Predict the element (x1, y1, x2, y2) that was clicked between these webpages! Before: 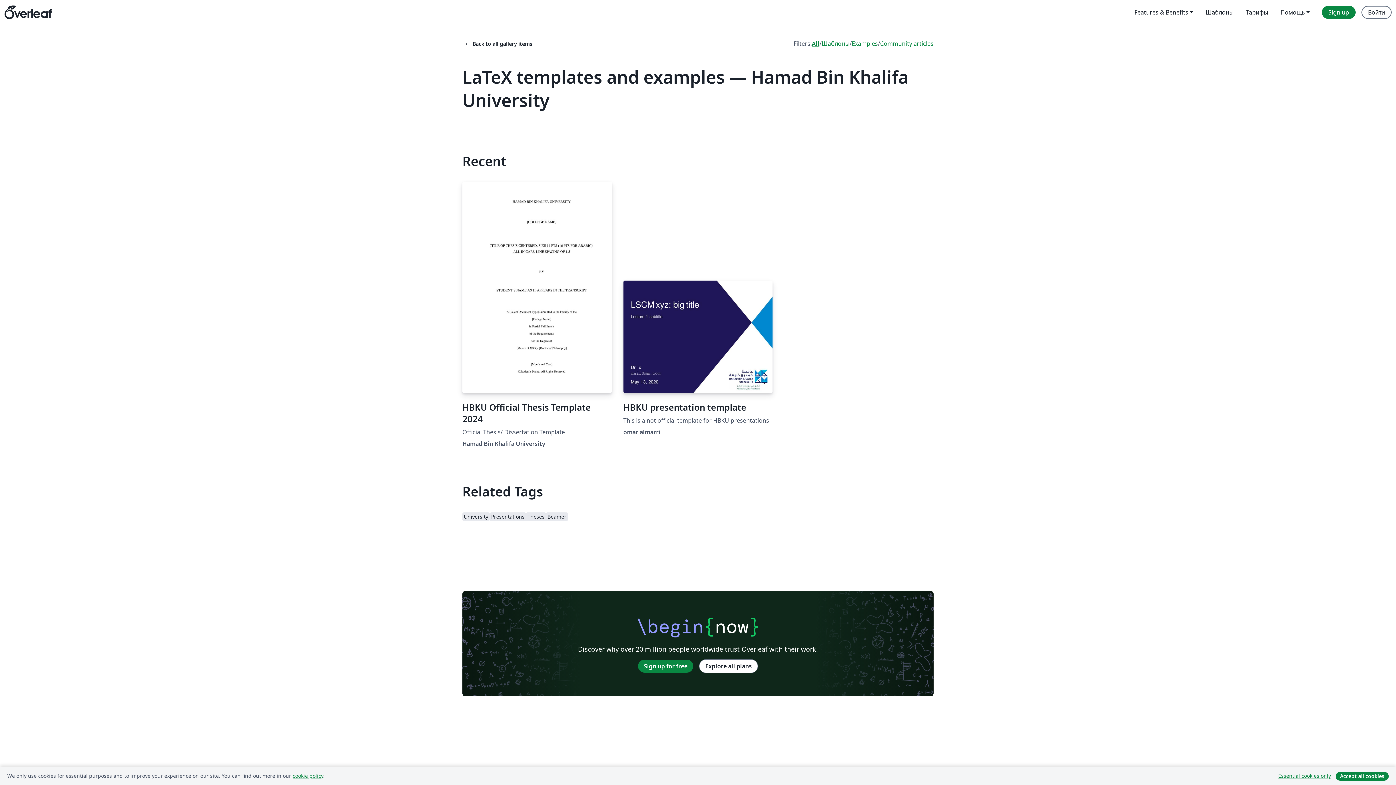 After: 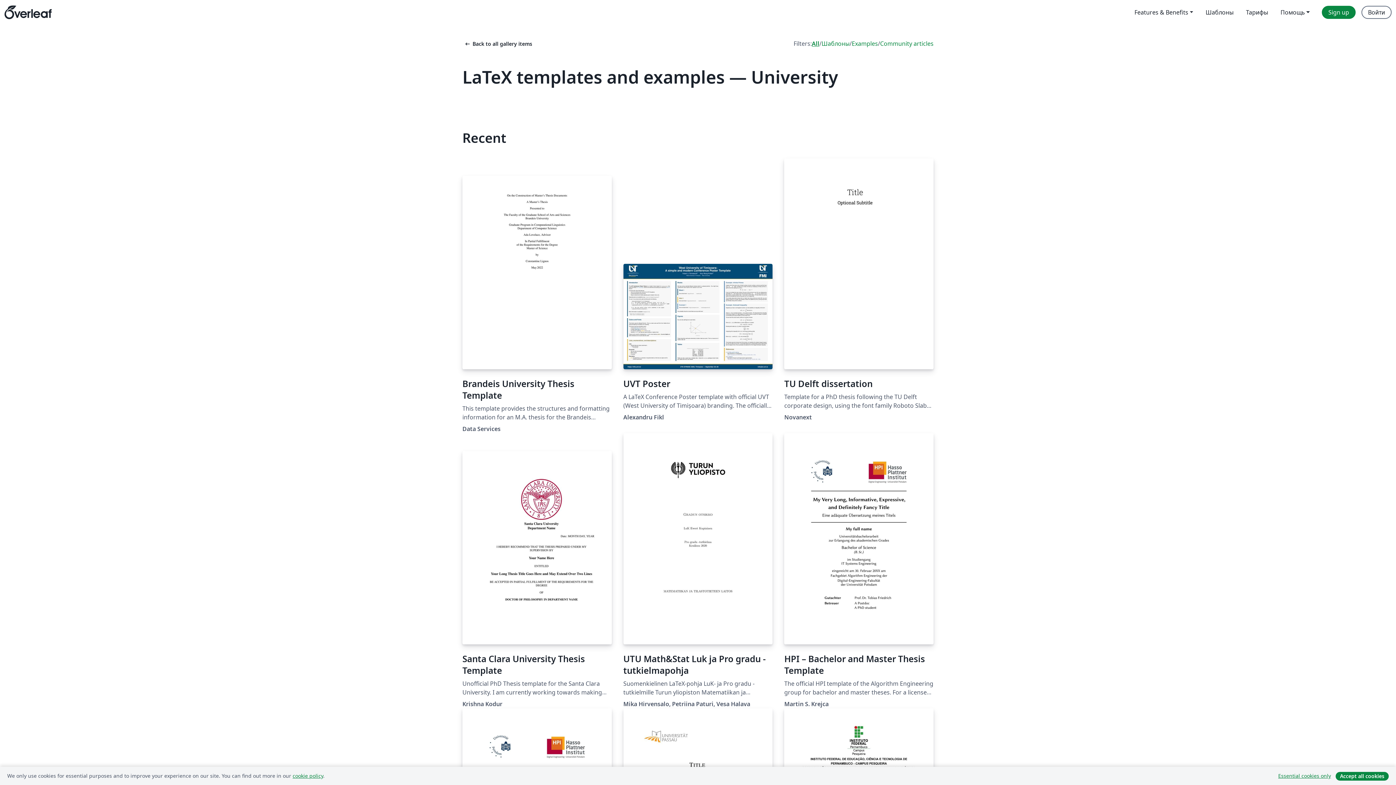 Action: bbox: (462, 512, 489, 521) label: University